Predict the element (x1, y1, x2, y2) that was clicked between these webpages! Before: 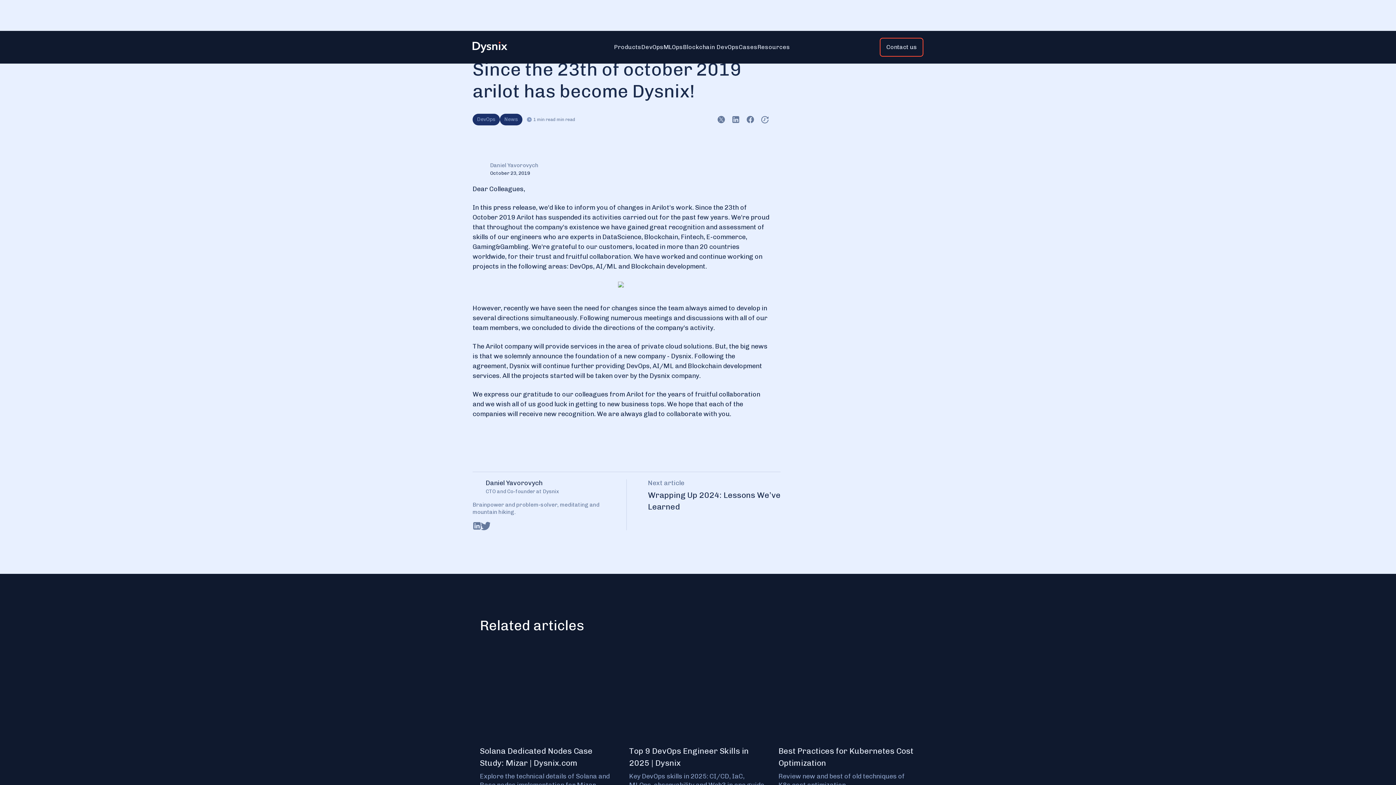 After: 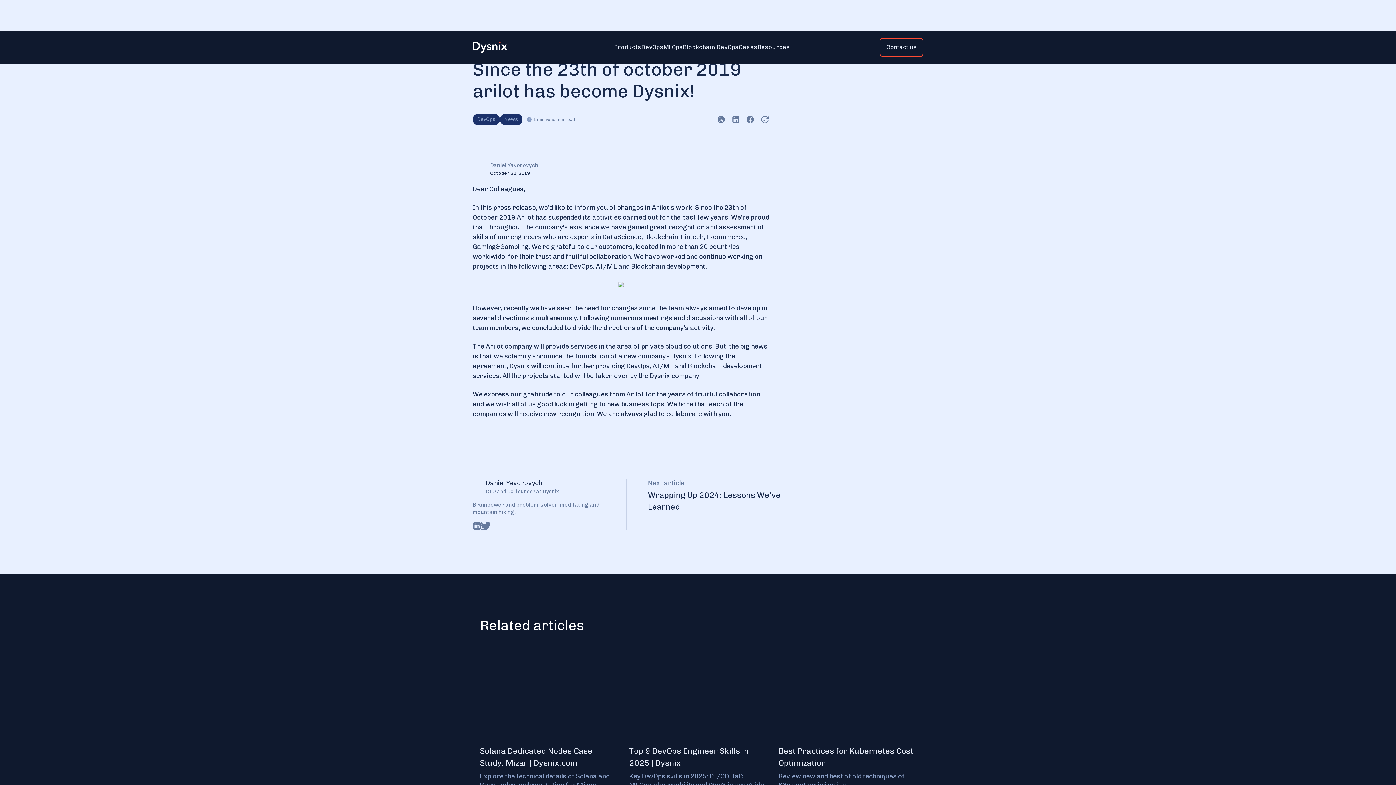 Action: bbox: (663, 37, 683, 56) label: MLOps